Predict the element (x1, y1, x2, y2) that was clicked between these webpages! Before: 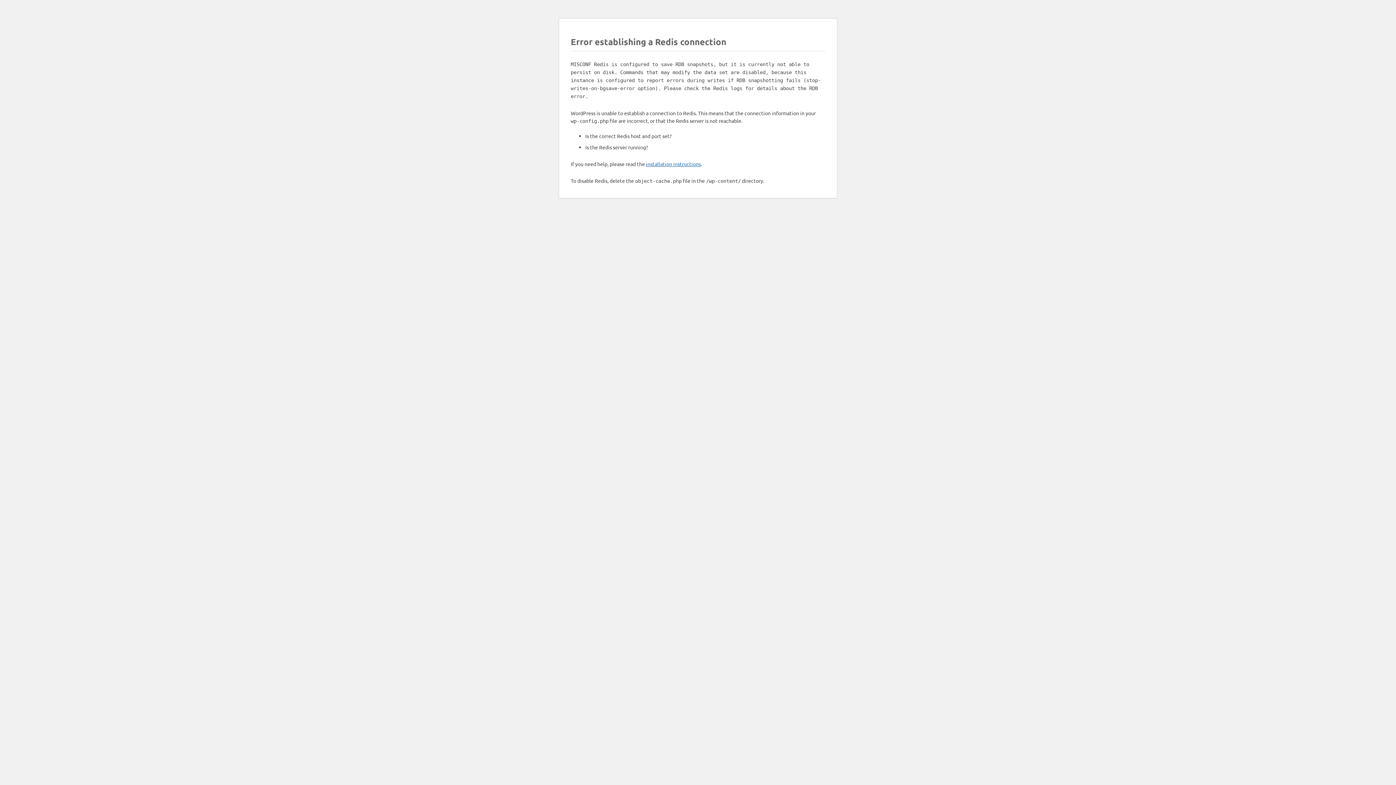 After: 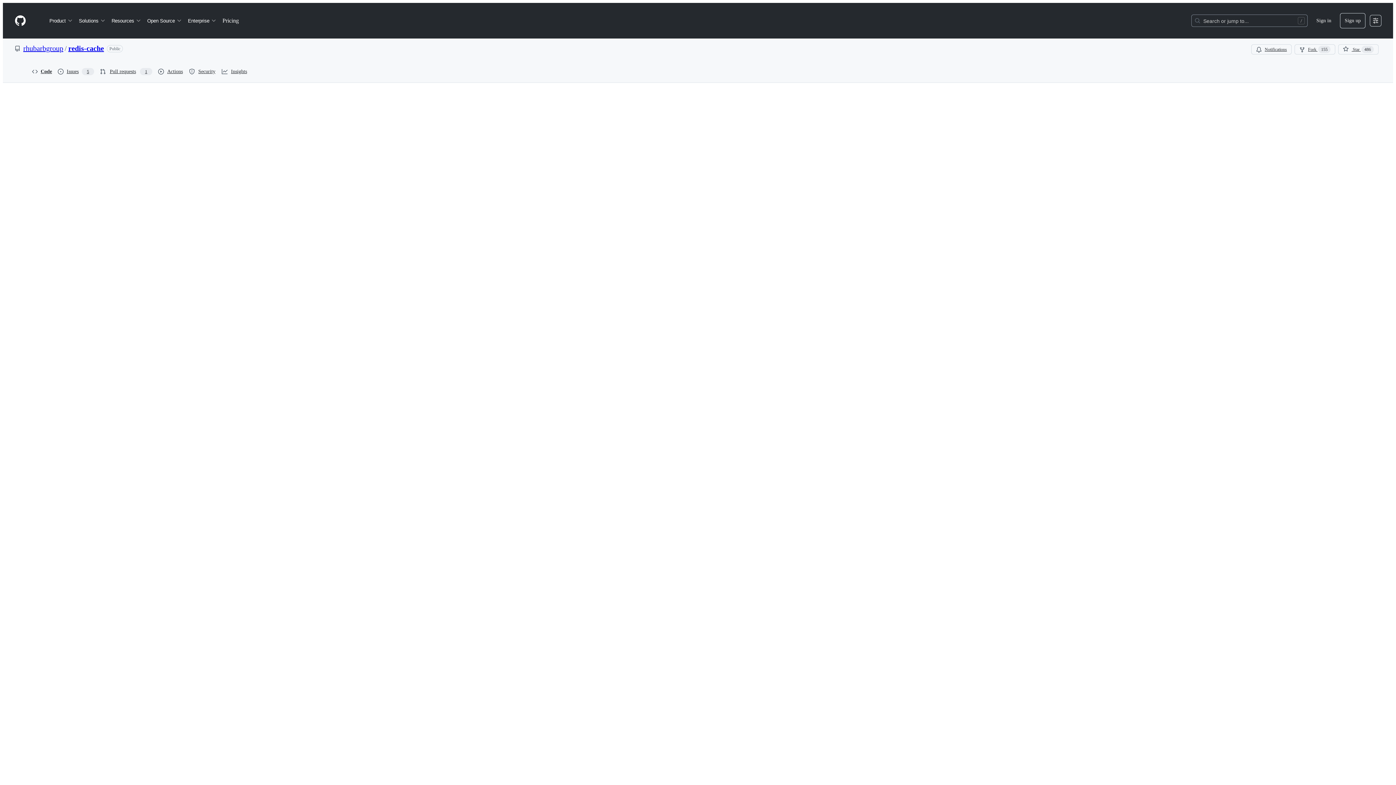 Action: label: installation instructions bbox: (646, 160, 701, 167)